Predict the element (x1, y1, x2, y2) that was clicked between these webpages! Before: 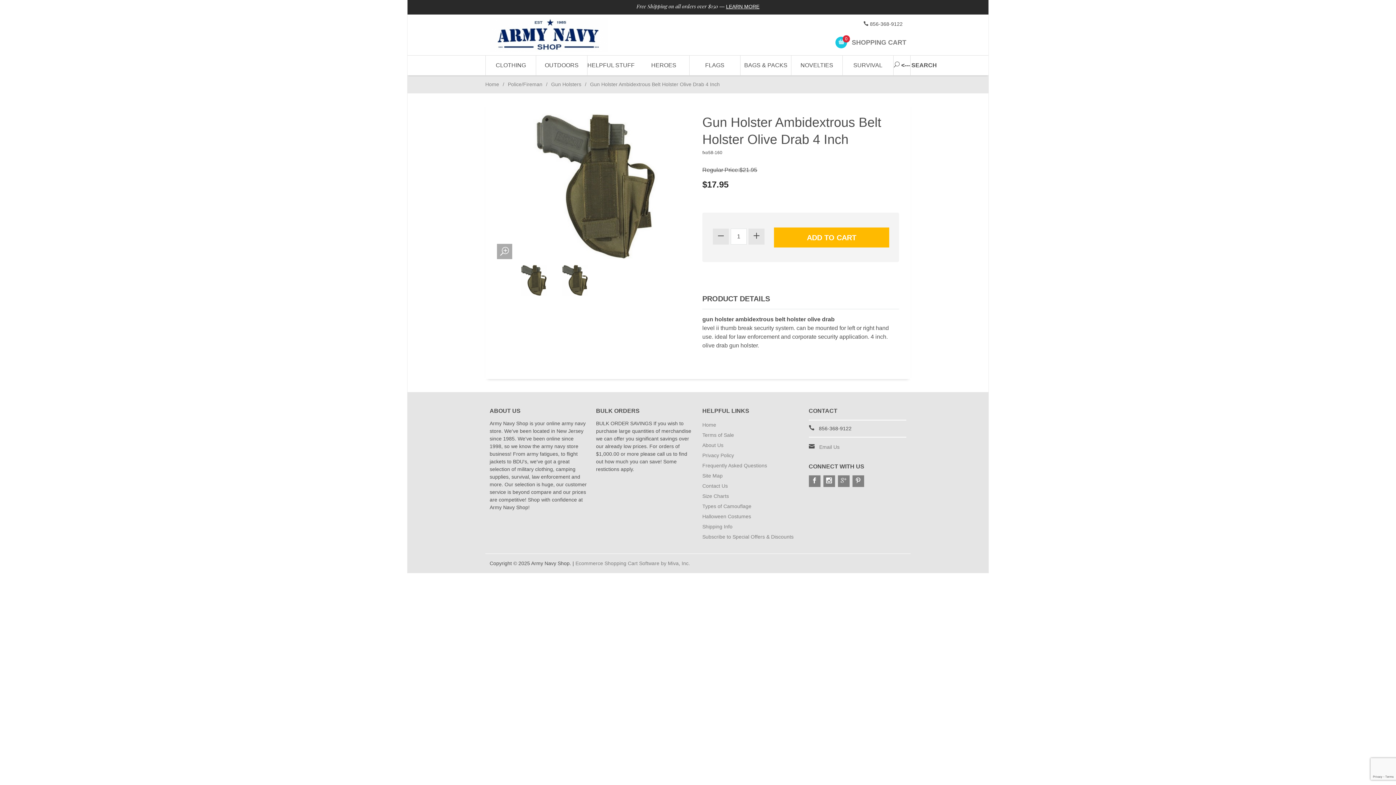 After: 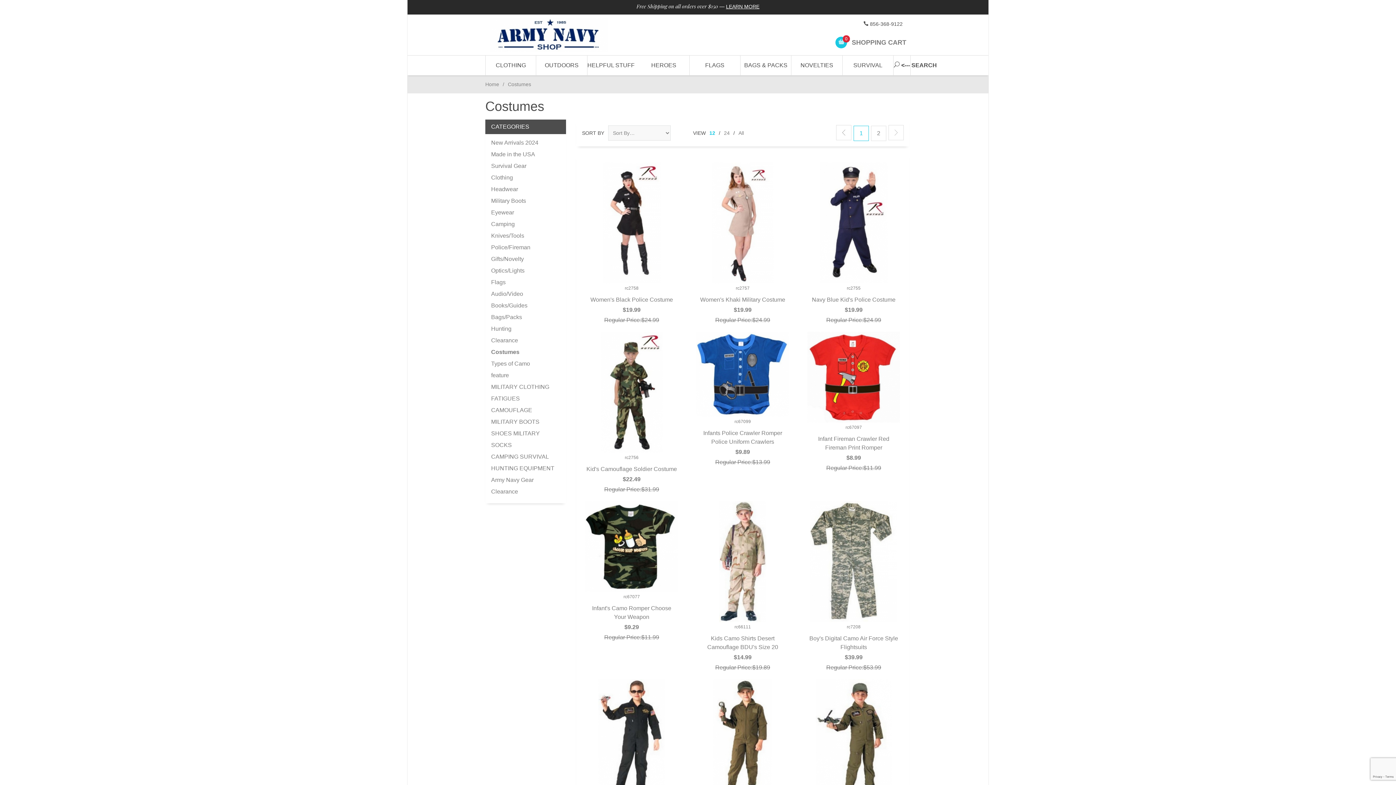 Action: bbox: (702, 511, 793, 521) label: Halloween Costumes